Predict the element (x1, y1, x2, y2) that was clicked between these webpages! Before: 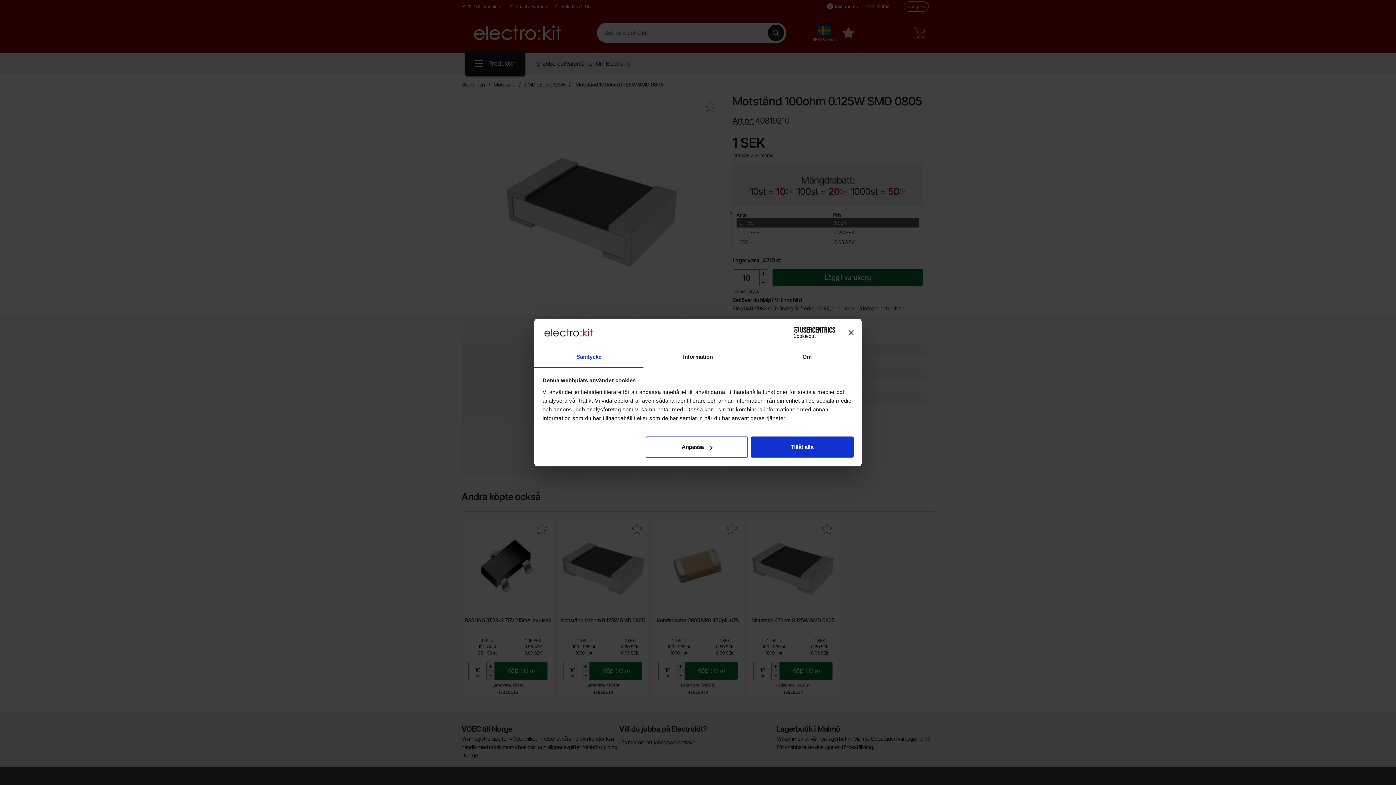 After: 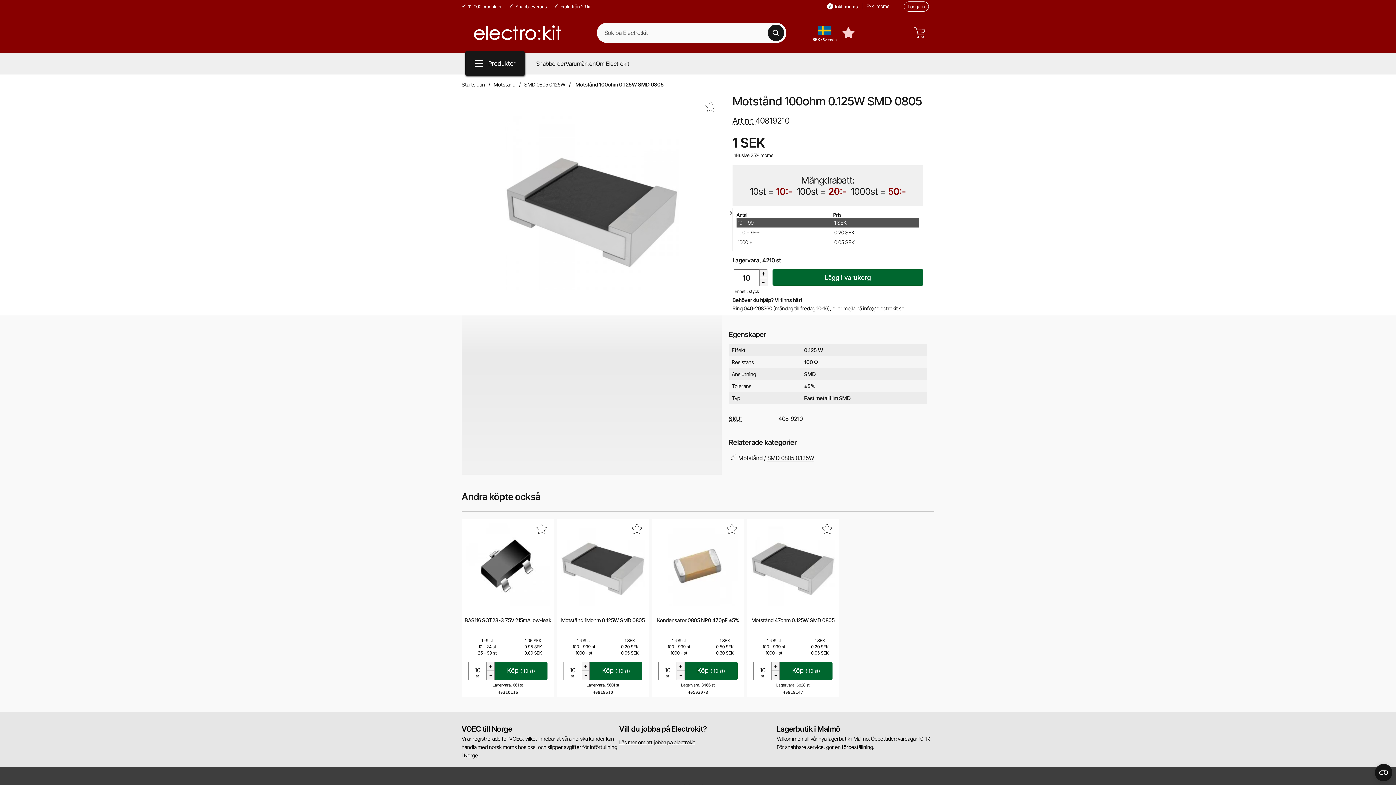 Action: bbox: (848, 330, 853, 335) label: Stäng panelen